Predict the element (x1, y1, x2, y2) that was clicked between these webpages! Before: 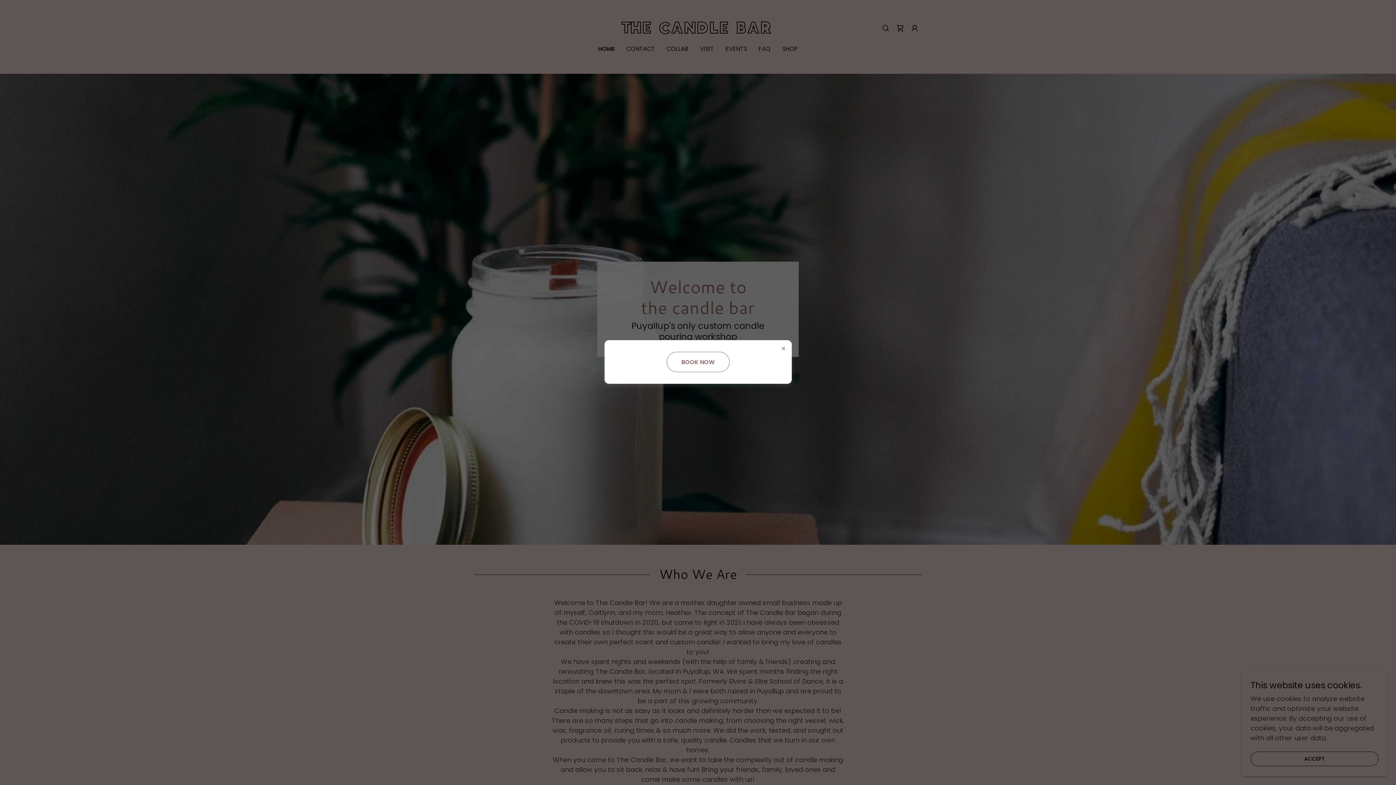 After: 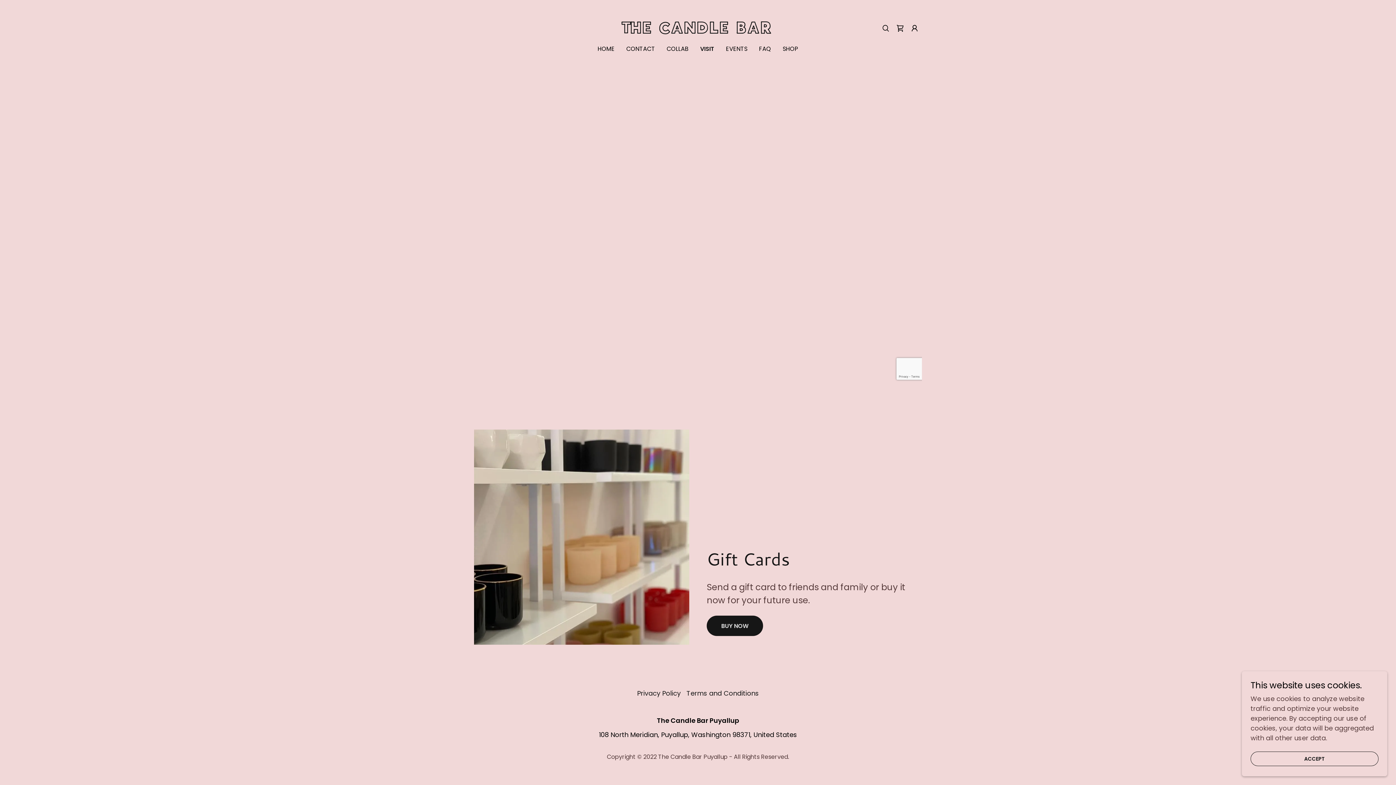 Action: label: BOOK NOW bbox: (666, 352, 729, 372)